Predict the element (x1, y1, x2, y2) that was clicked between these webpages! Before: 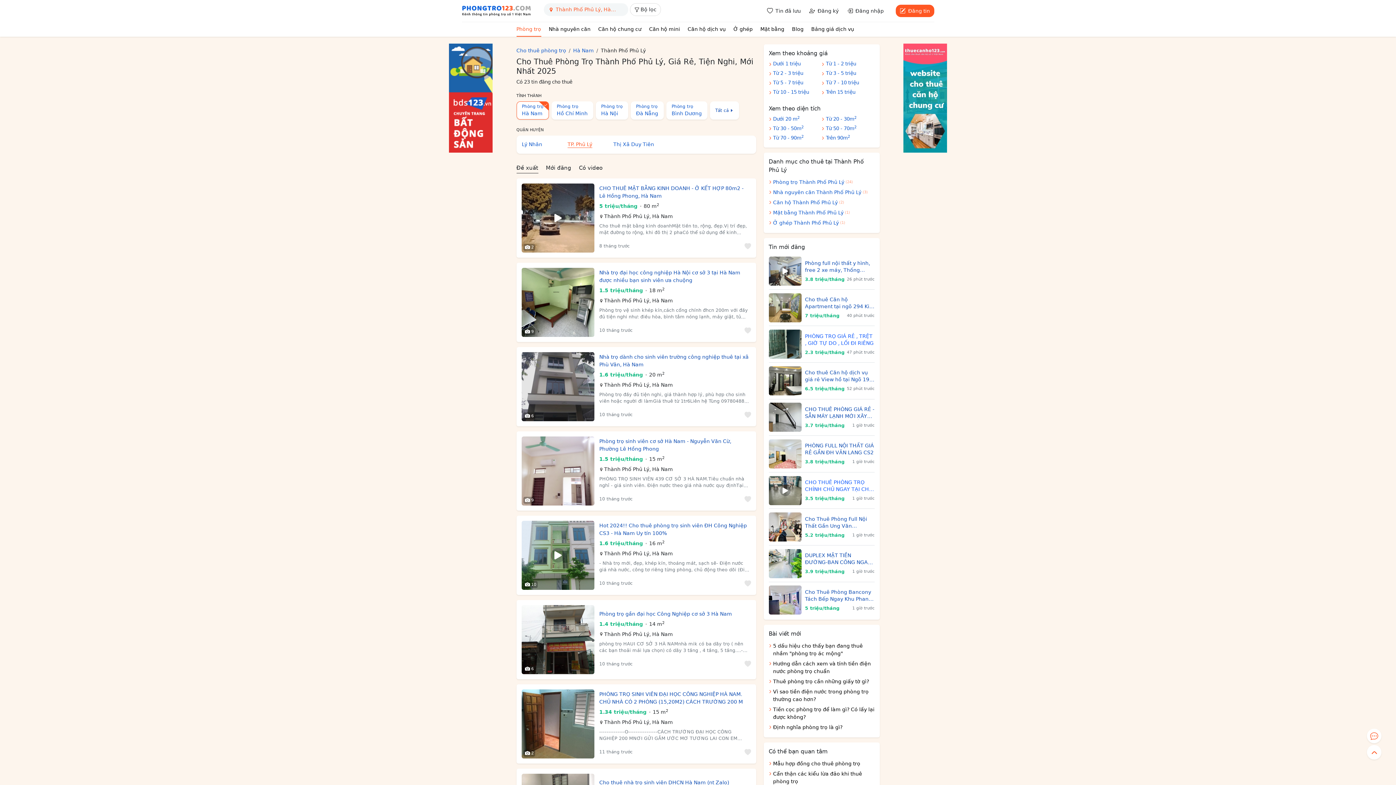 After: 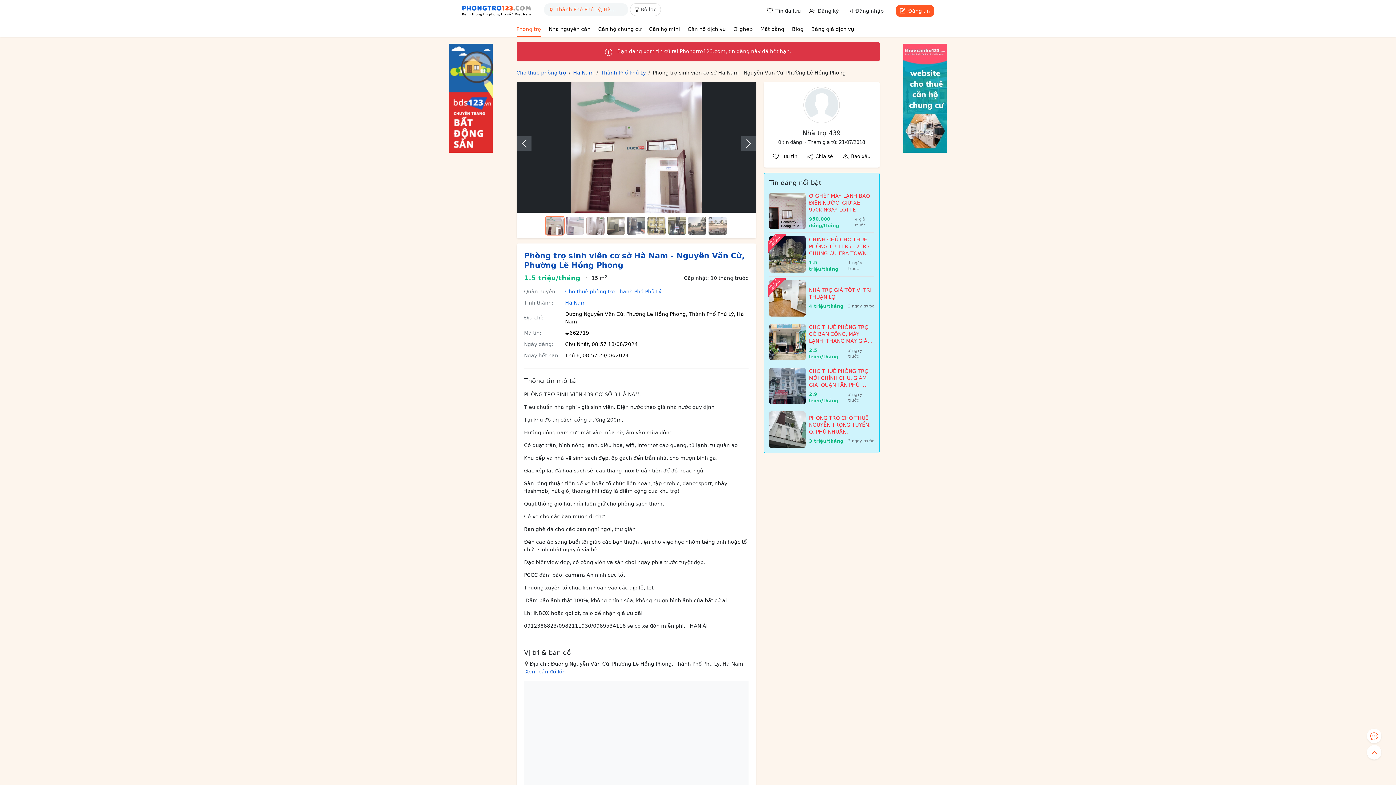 Action: label: Phòng trọ sinh viên cơ sở Hà Nam - Nguyễn Văn Cừ, Phường Lê Hồng Phong bbox: (599, 437, 751, 453)